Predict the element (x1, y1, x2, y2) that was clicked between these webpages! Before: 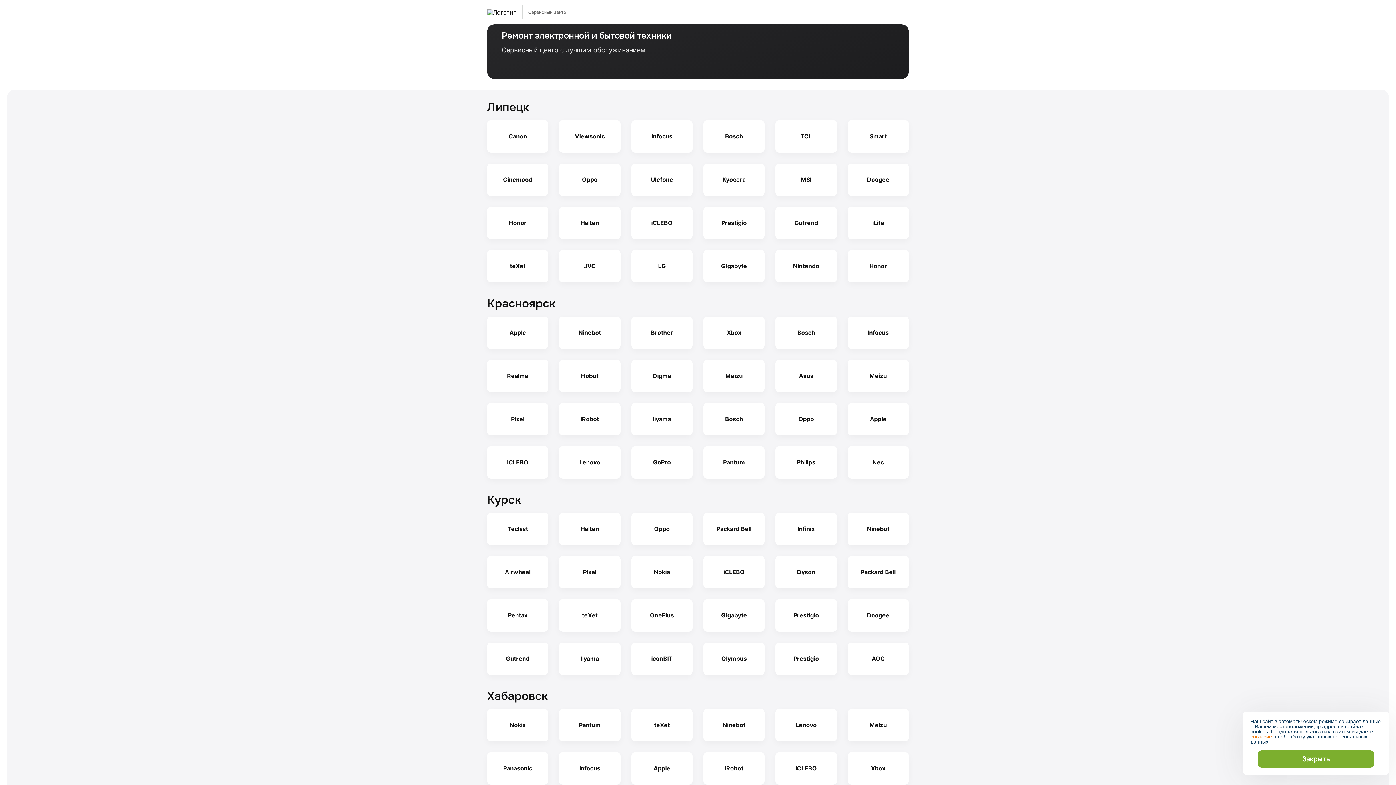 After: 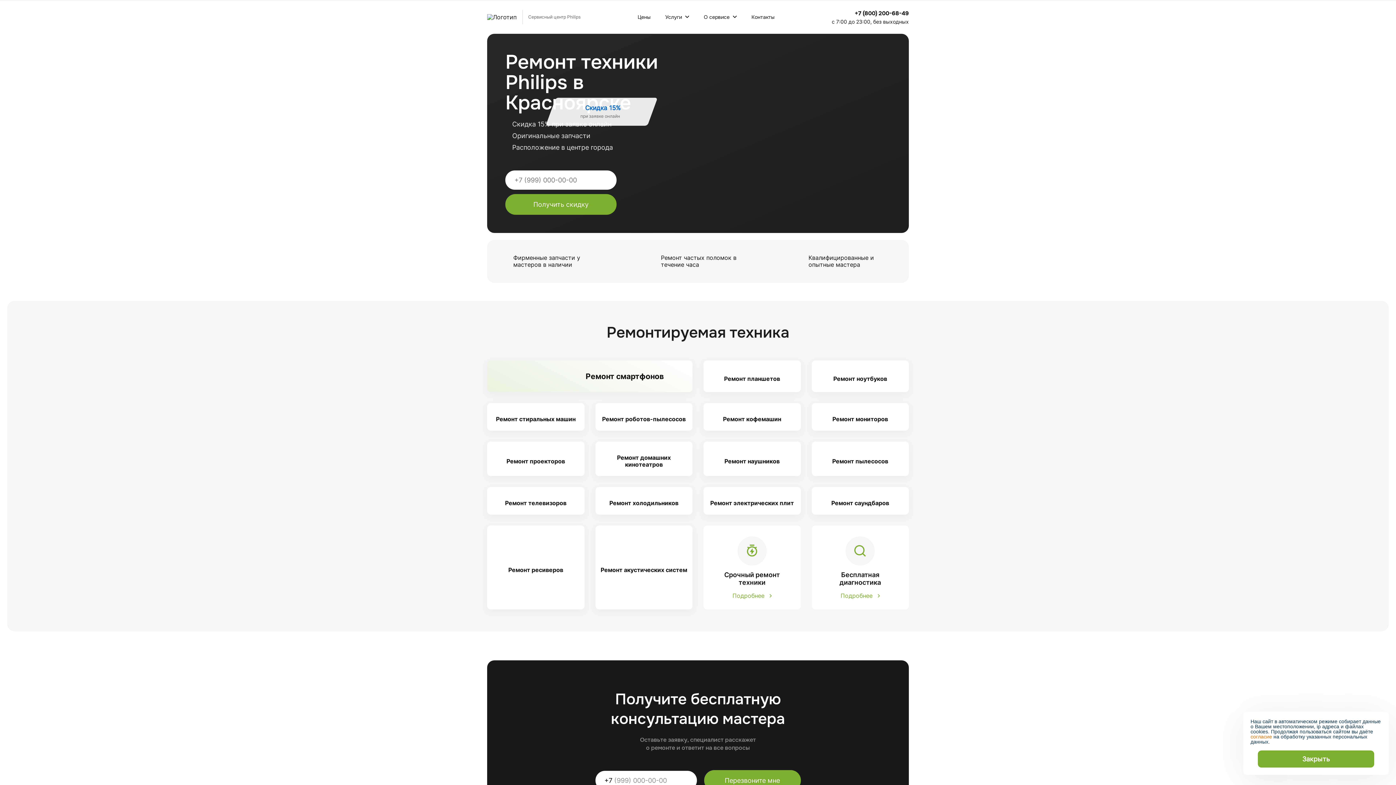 Action: bbox: (775, 446, 836, 478) label: Philips